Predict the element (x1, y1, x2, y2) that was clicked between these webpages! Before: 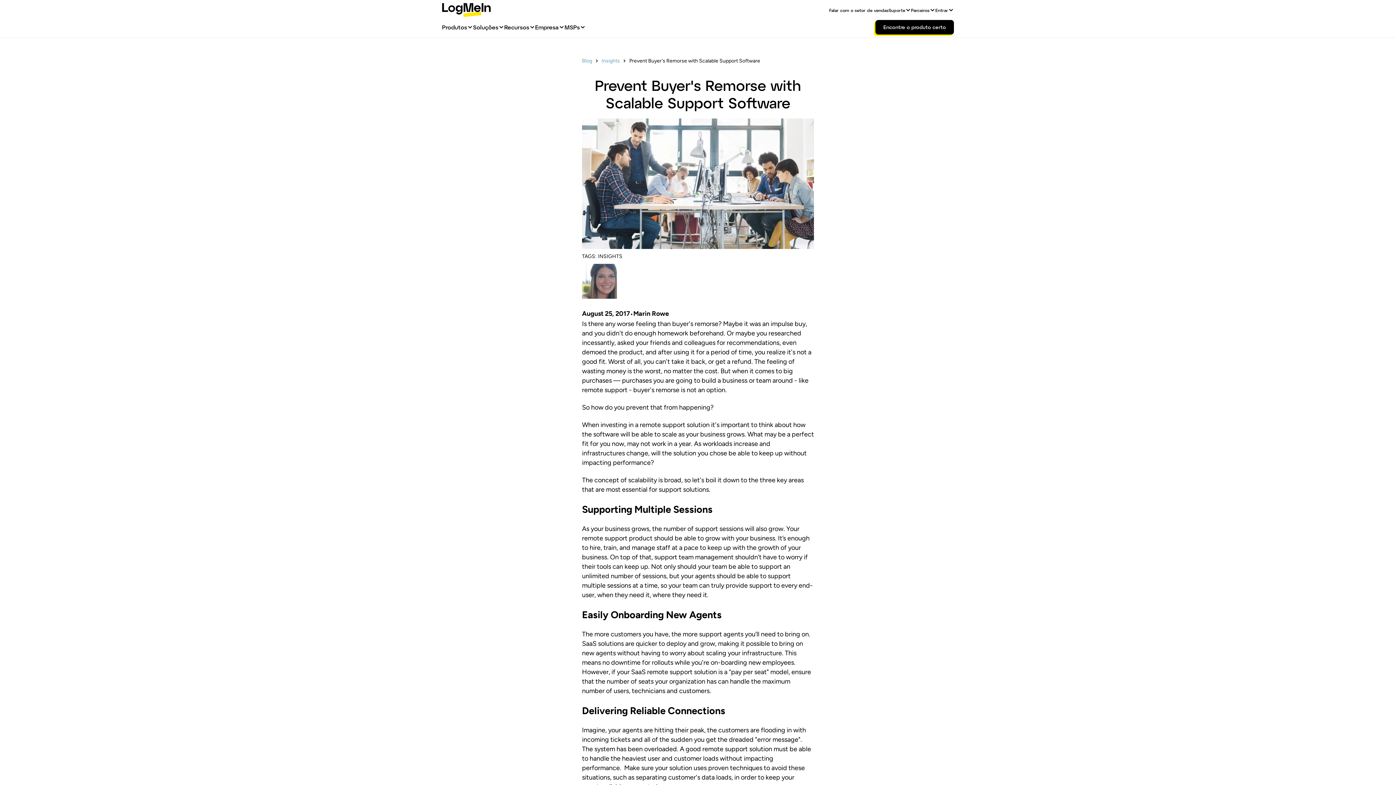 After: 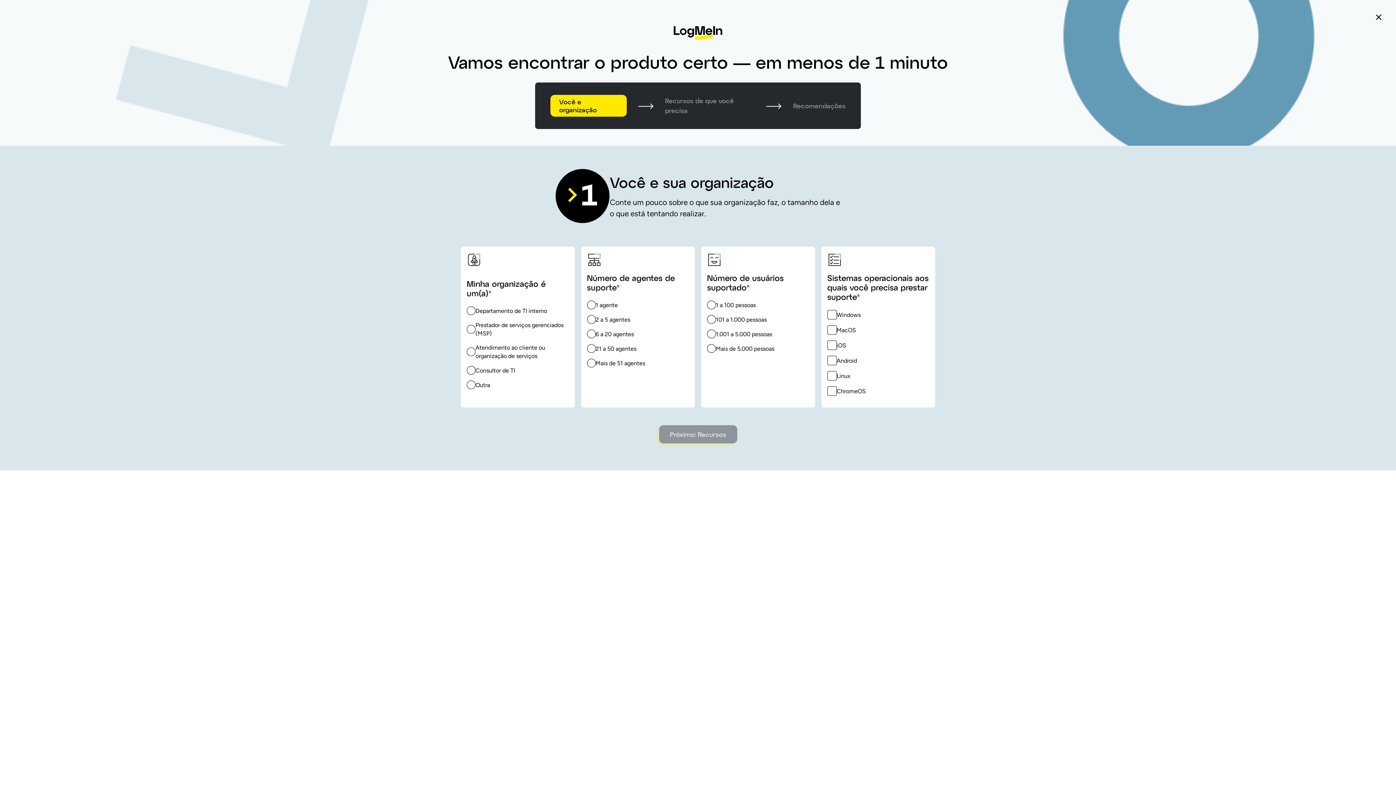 Action: label: Encontre o produto certo bbox: (875, 20, 954, 34)